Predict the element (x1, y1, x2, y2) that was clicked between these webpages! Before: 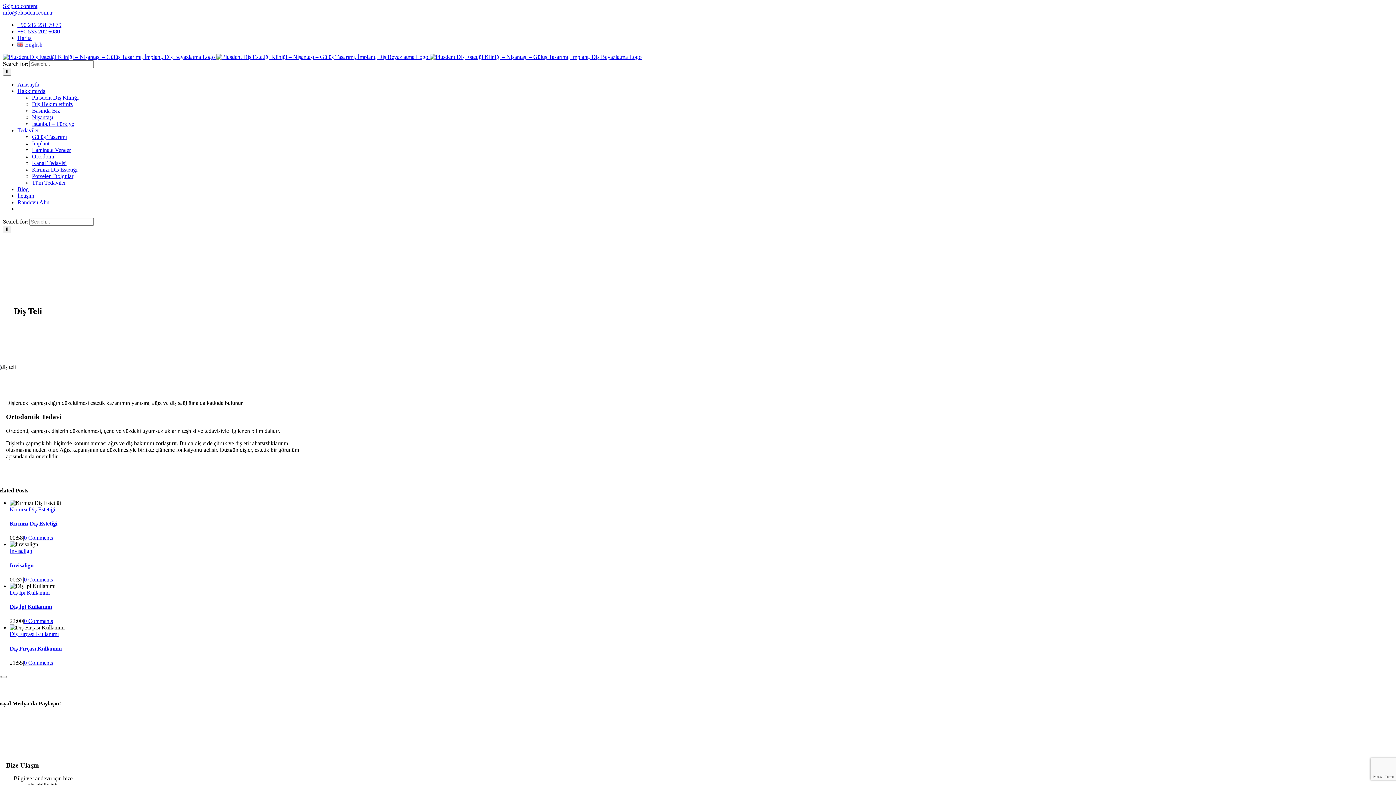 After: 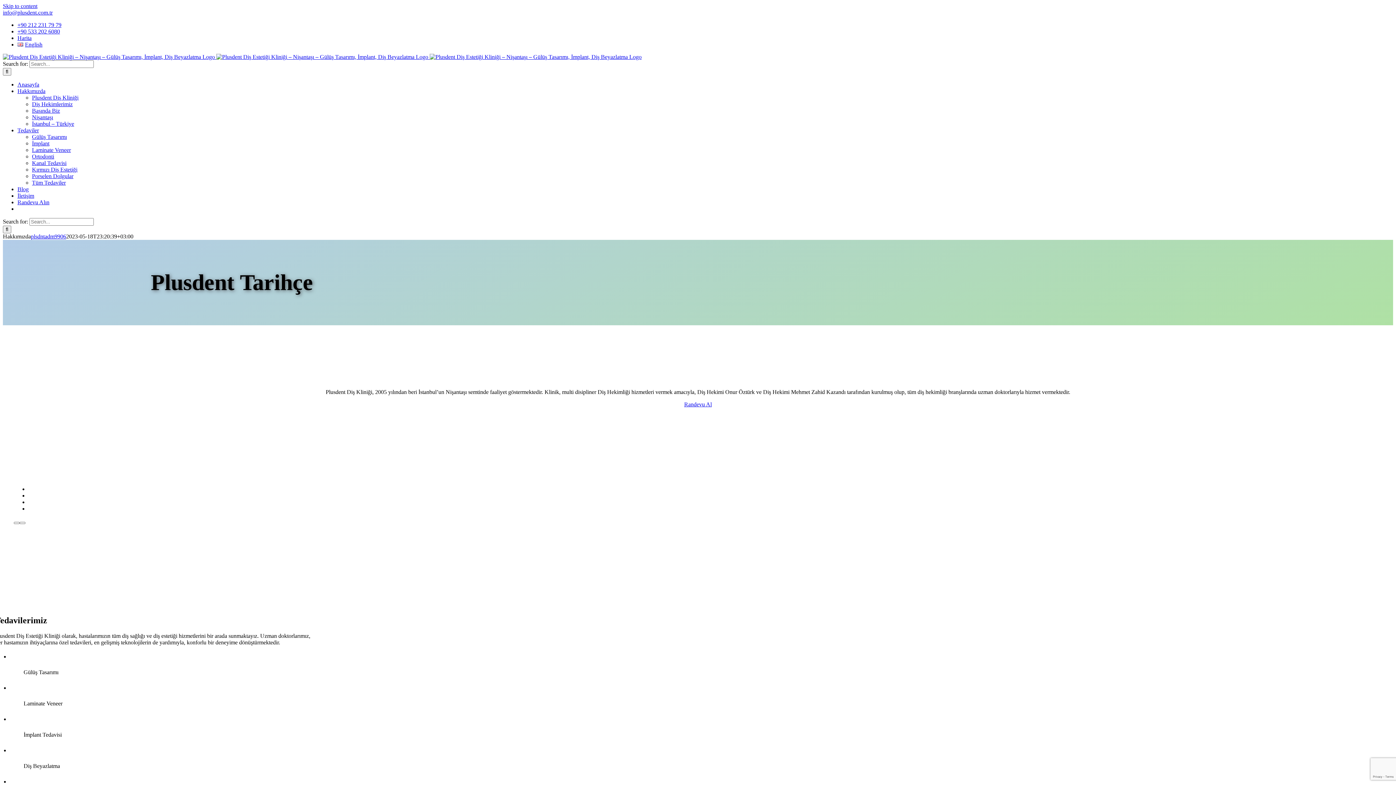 Action: bbox: (17, 88, 45, 94) label: Hakkımızda